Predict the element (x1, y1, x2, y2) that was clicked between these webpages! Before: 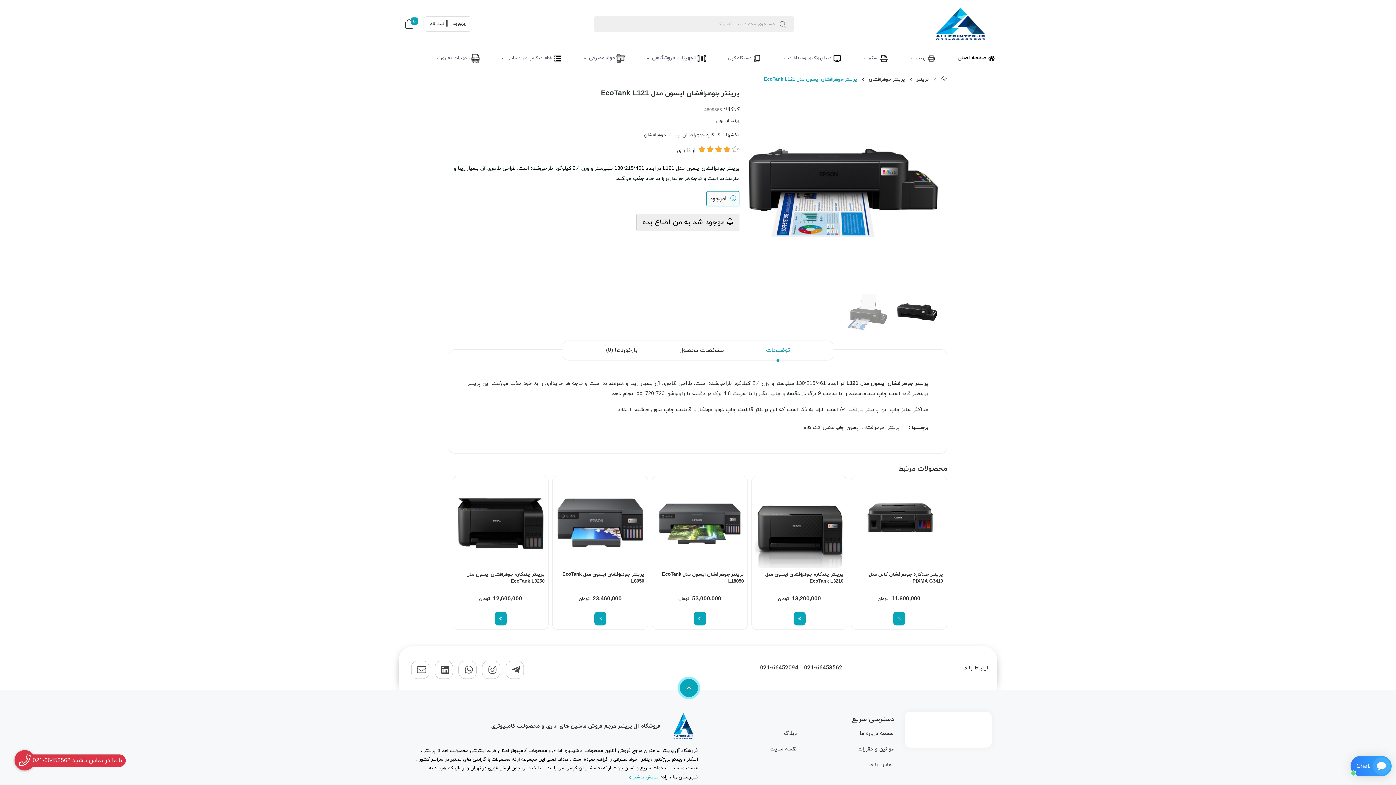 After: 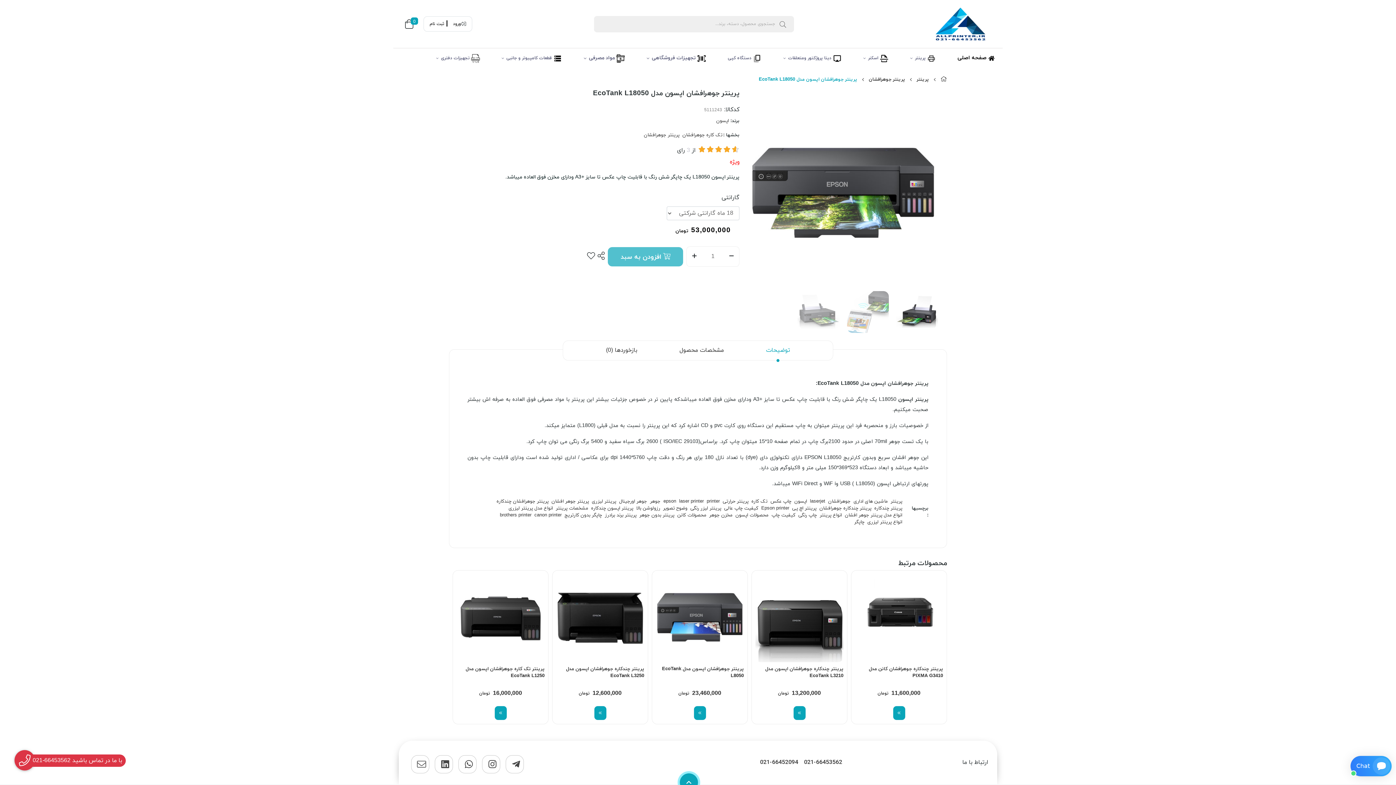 Action: bbox: (693, 611, 706, 626)